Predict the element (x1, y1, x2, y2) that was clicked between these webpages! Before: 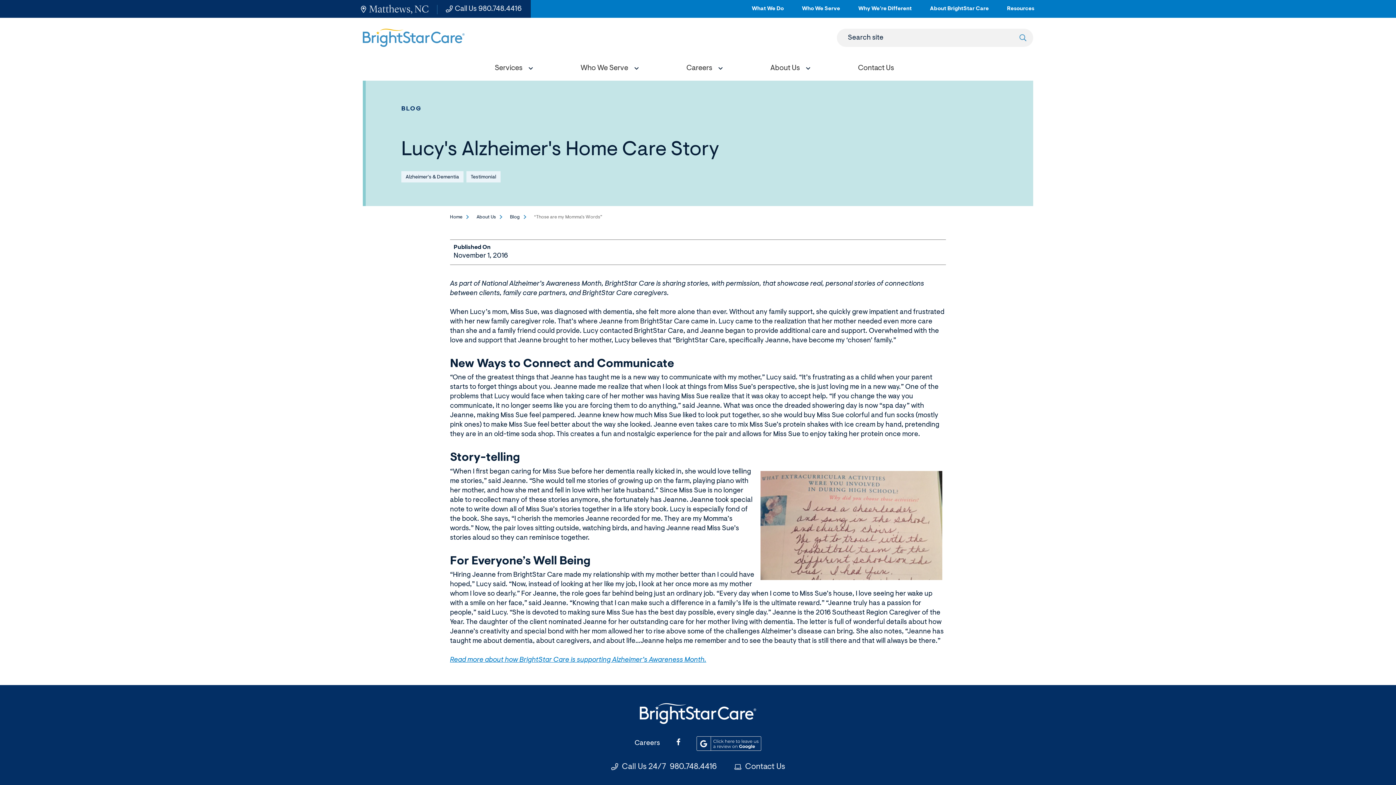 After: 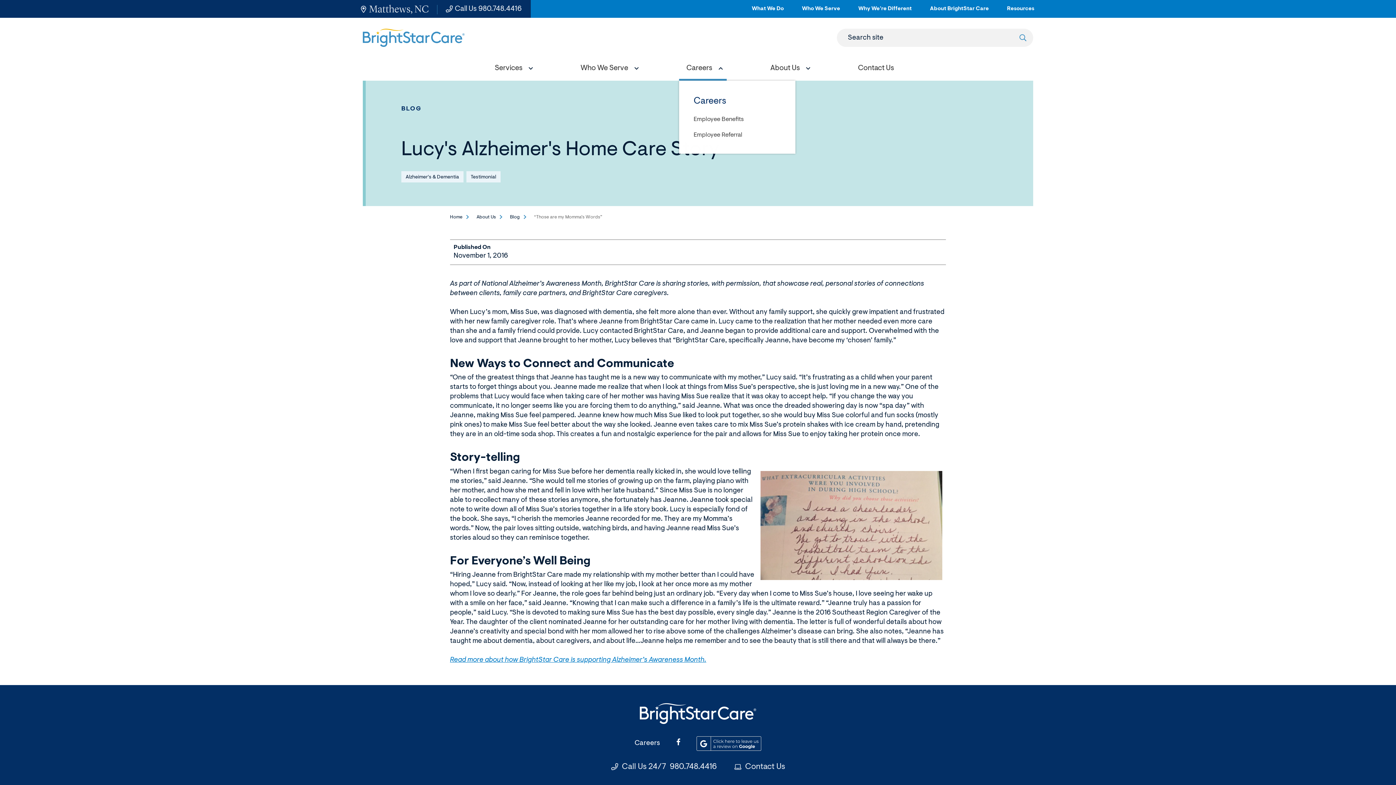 Action: bbox: (679, 57, 726, 80) label: Careers